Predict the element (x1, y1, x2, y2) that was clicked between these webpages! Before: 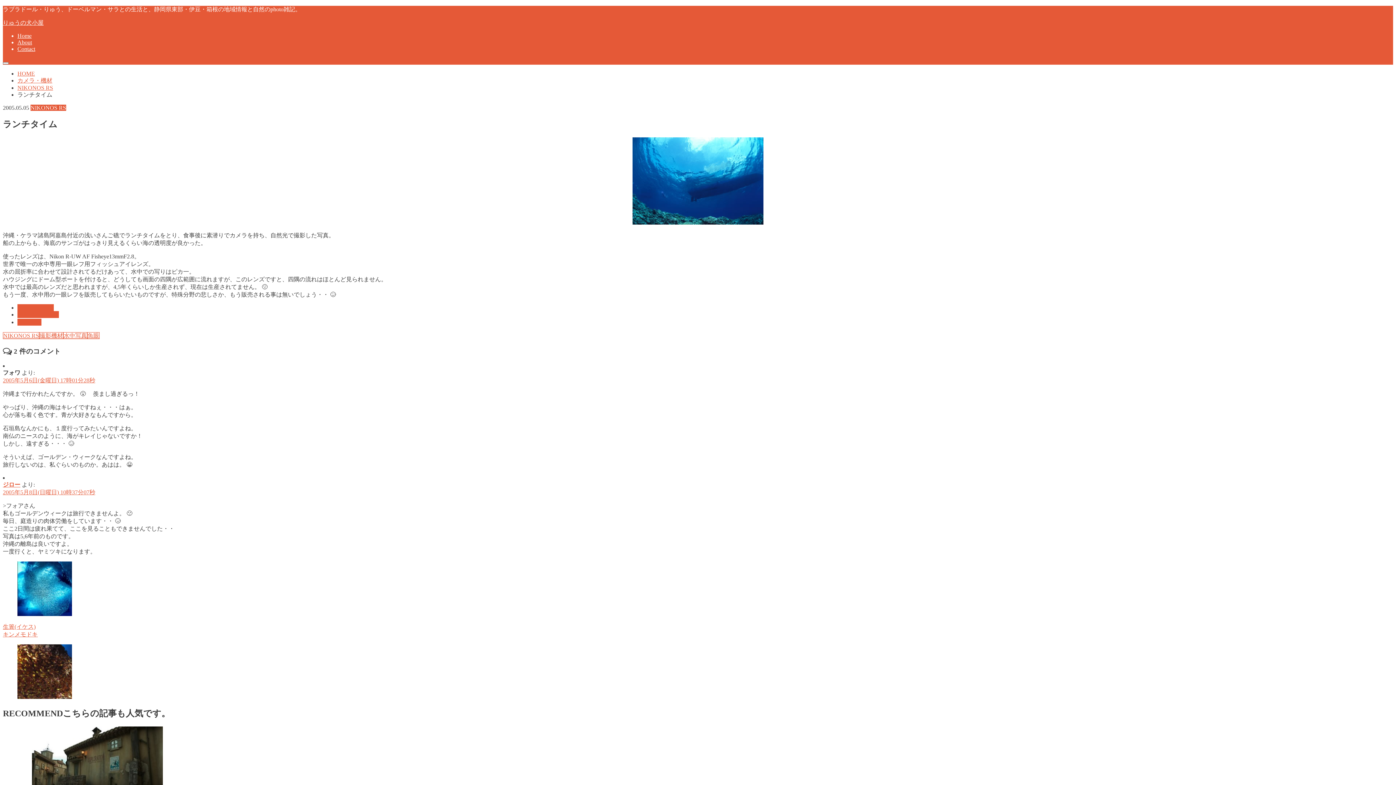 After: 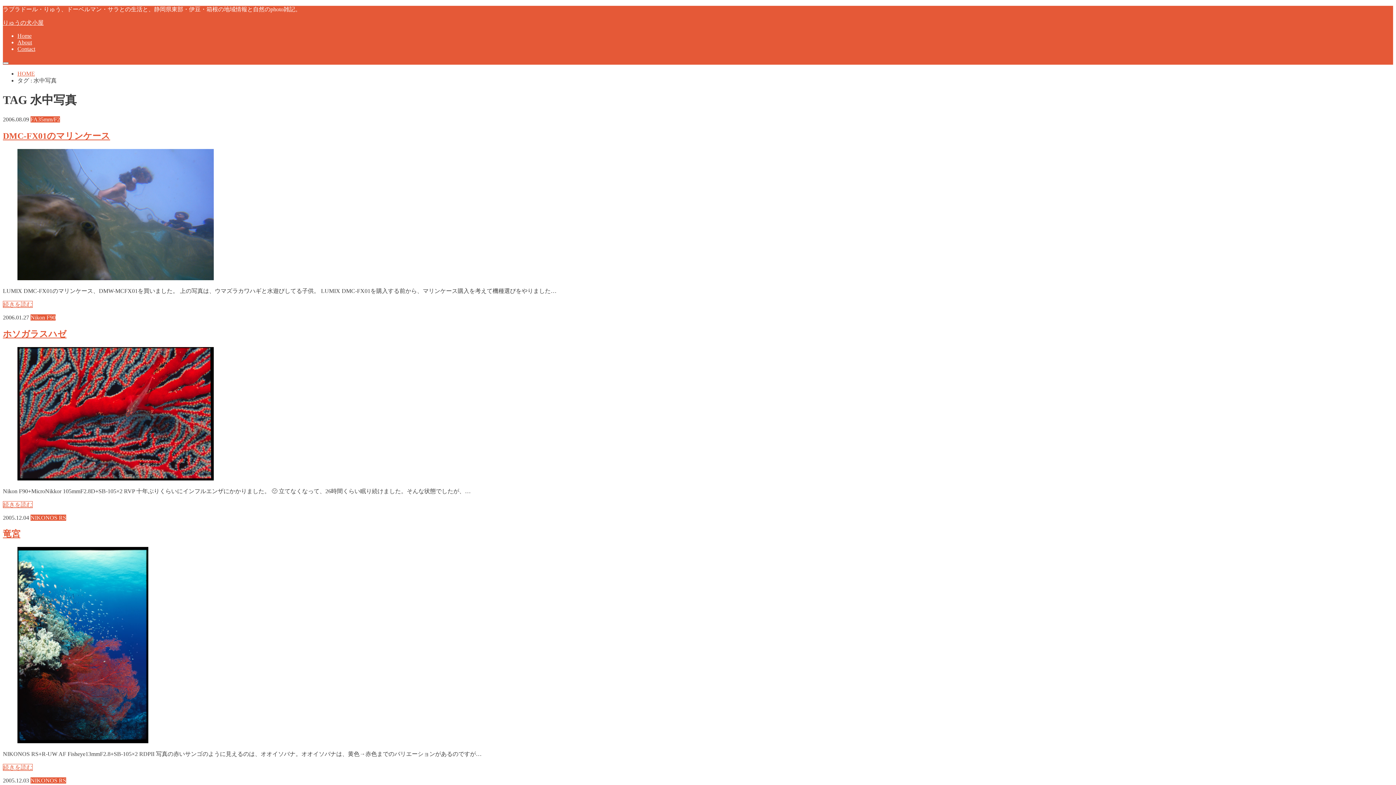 Action: label: 水中写真 bbox: (63, 332, 87, 339)